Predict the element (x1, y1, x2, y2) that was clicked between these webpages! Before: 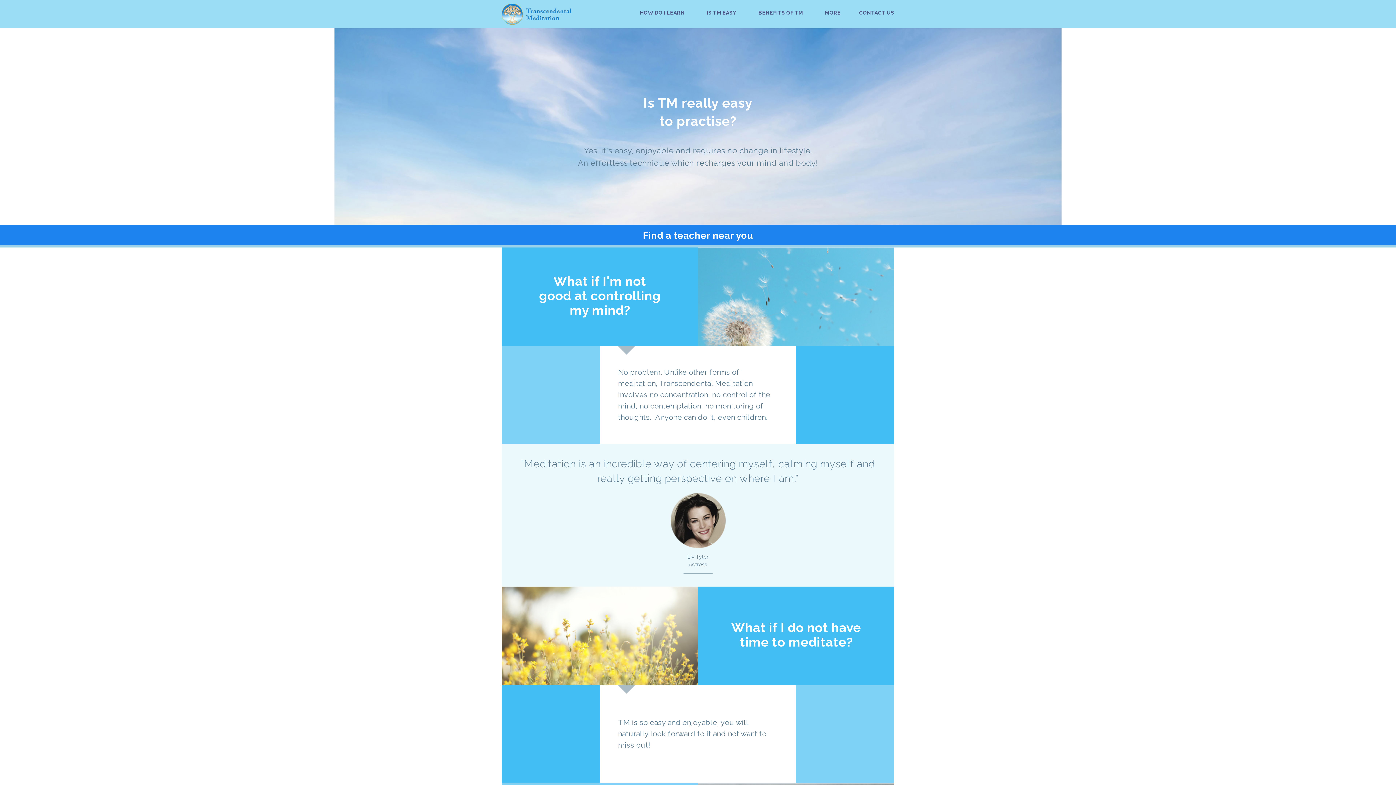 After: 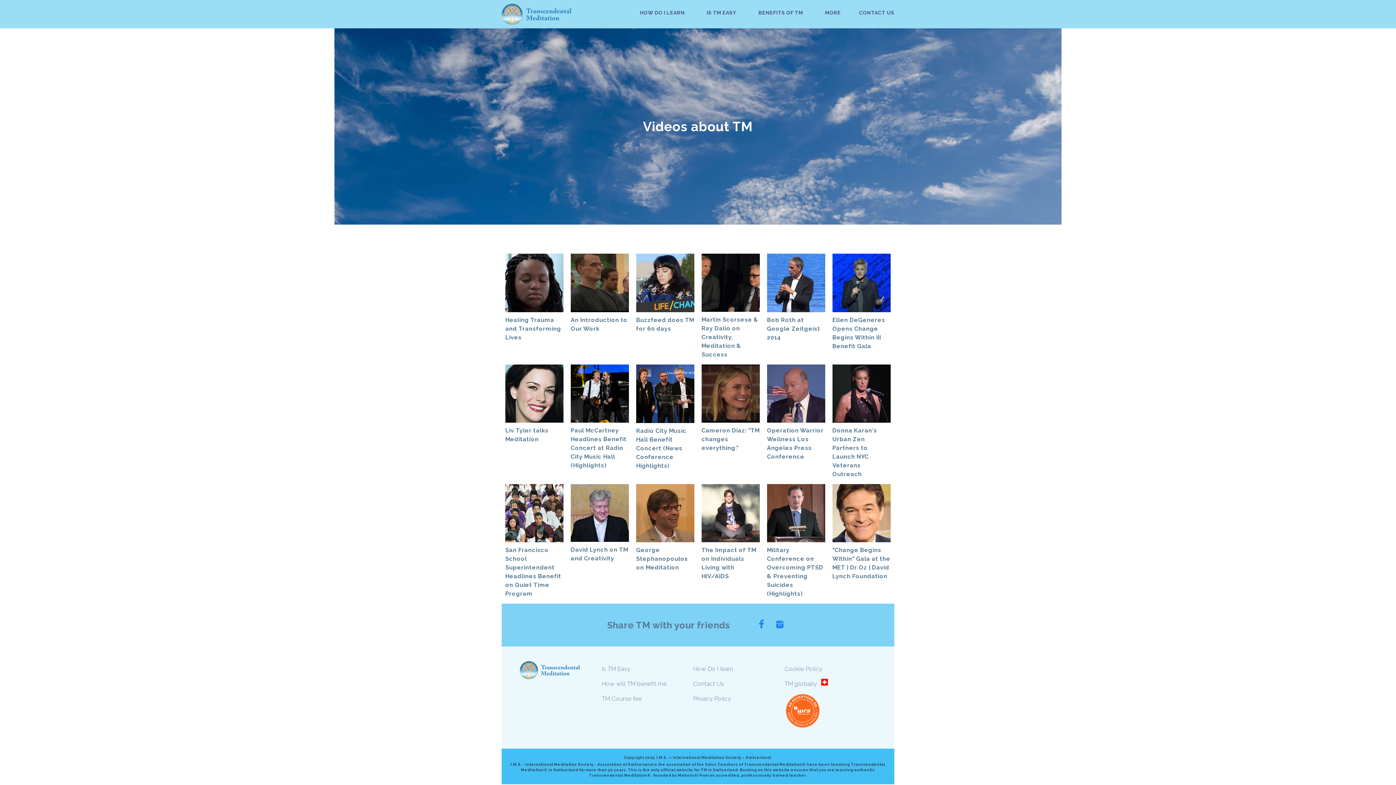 Action: label: MORE bbox: (814, 1, 851, 25)